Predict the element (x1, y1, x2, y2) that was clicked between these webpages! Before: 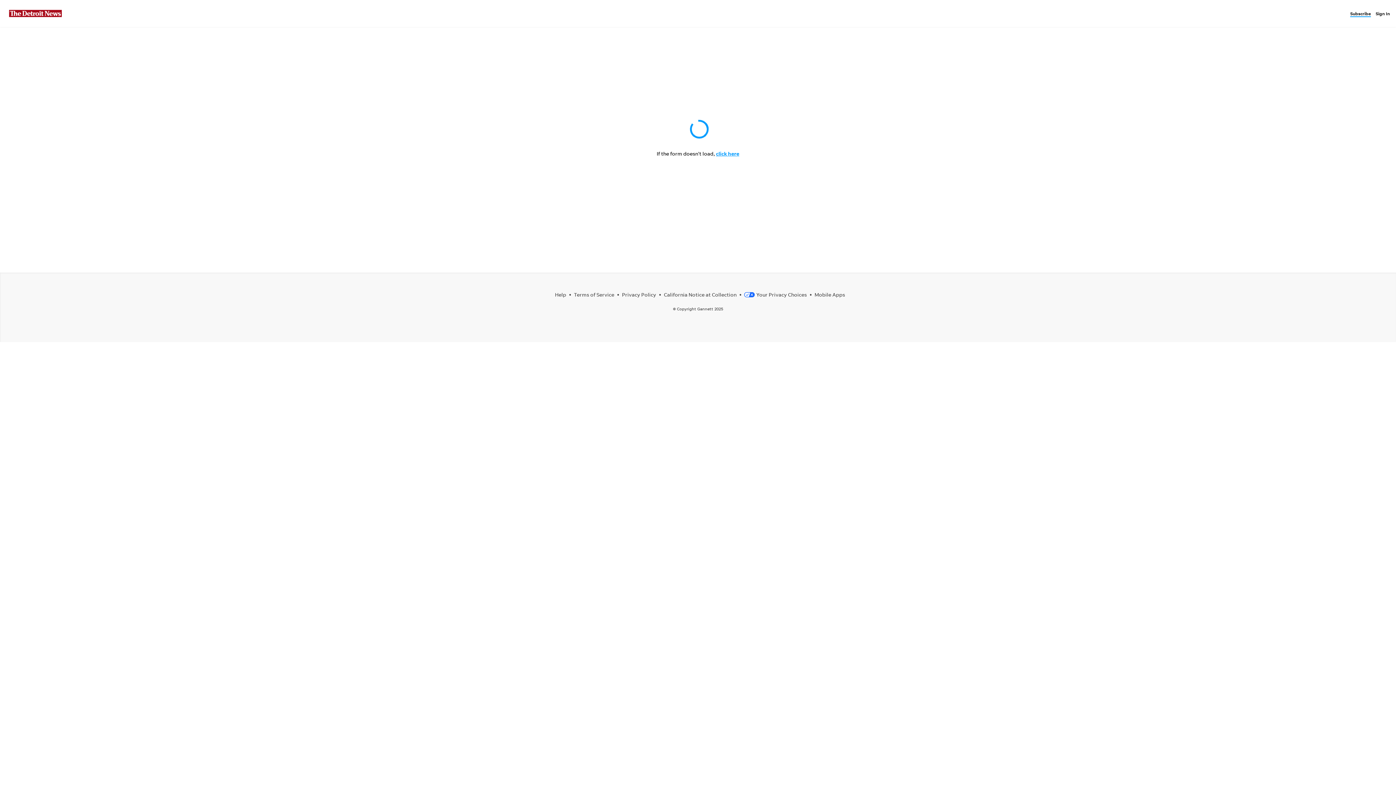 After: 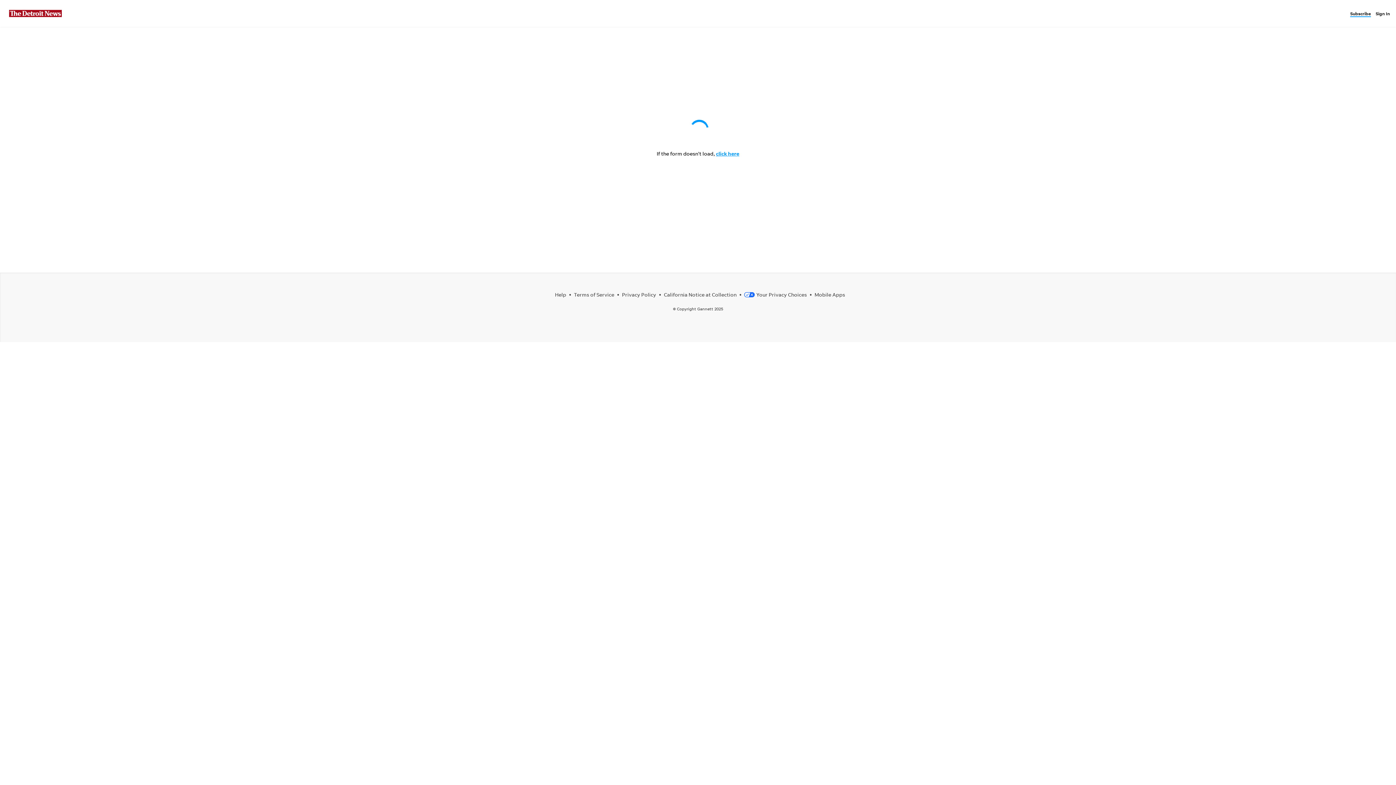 Action: label: Sign In bbox: (1376, 10, 1393, 16)